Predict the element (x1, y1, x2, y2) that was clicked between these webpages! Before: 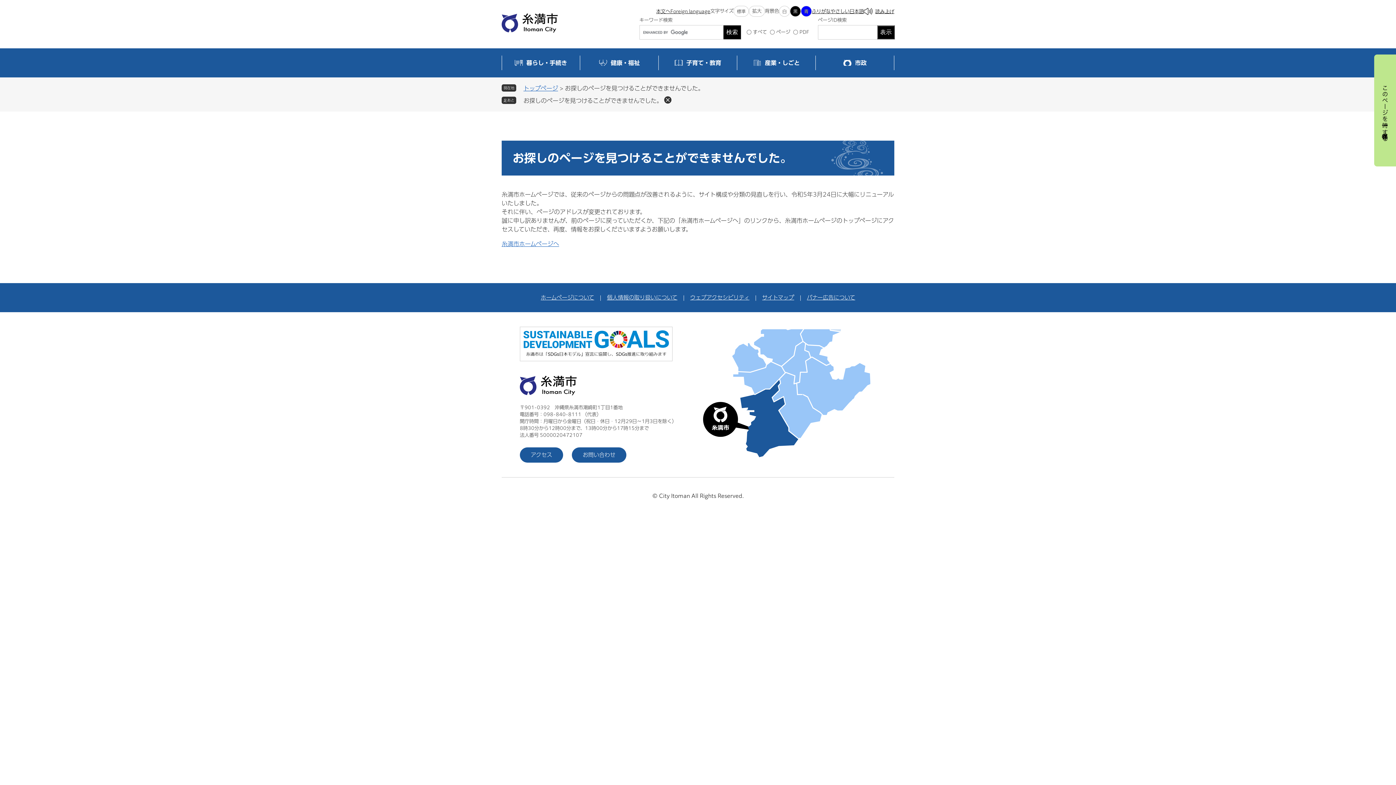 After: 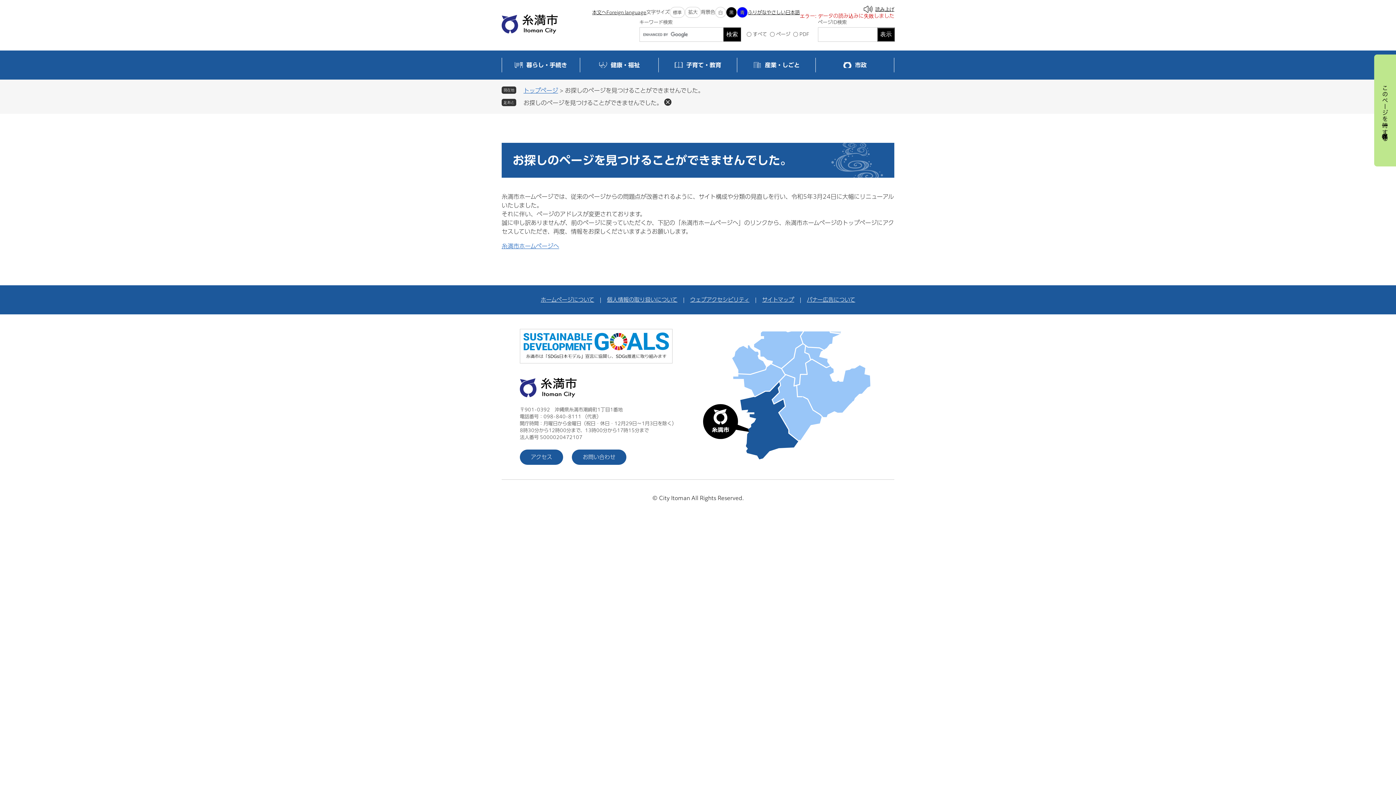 Action: bbox: (864, 7, 894, 14) label: 読み上げ